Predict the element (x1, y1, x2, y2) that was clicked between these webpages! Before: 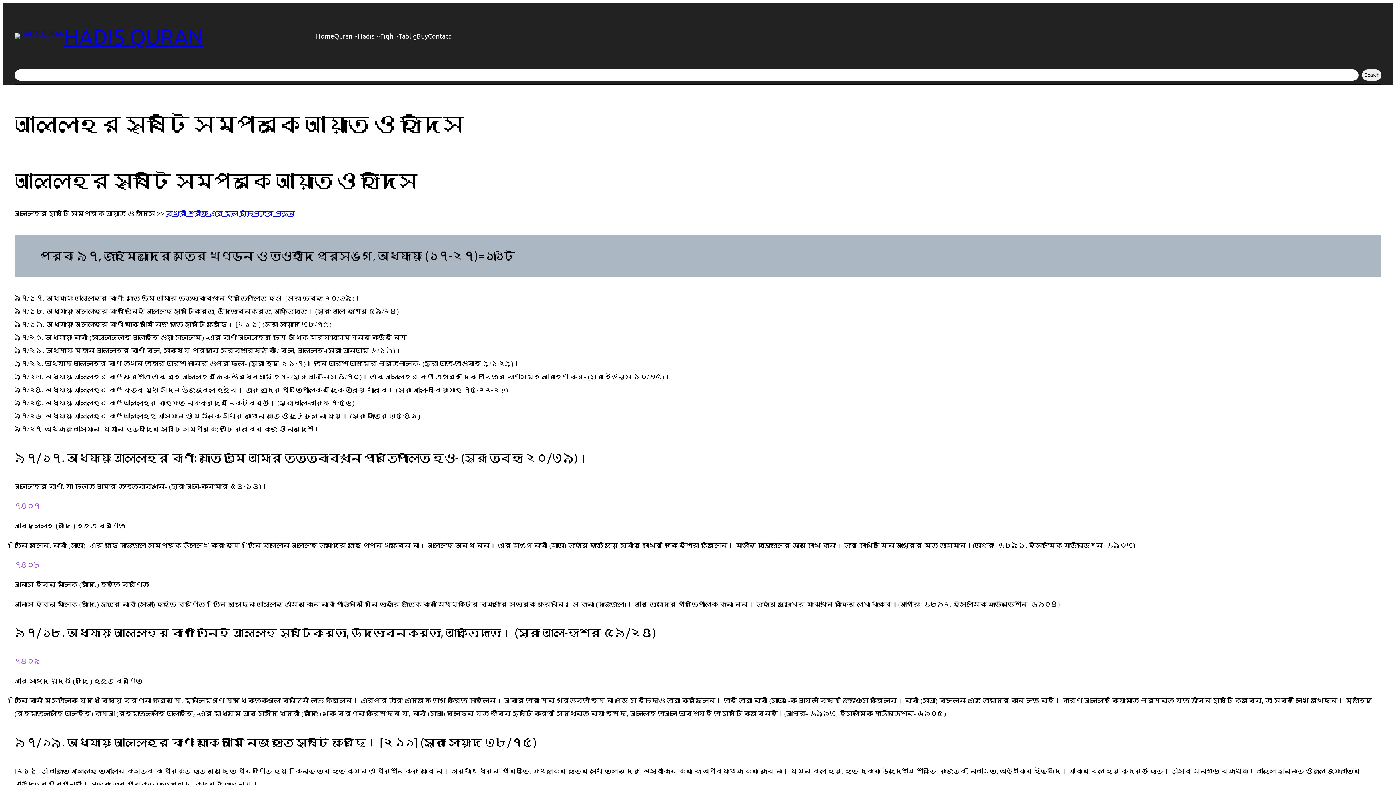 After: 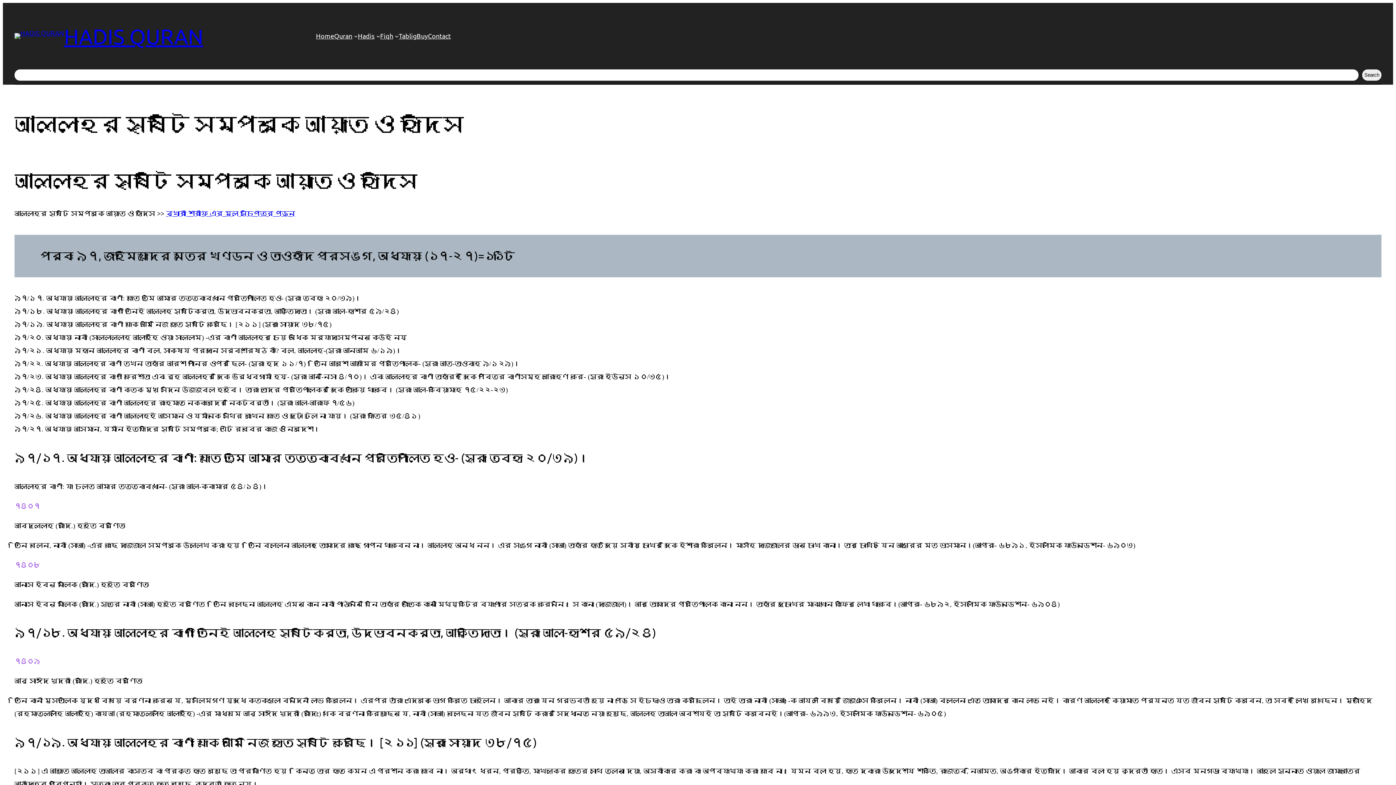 Action: bbox: (416, 31, 428, 41) label: Buy